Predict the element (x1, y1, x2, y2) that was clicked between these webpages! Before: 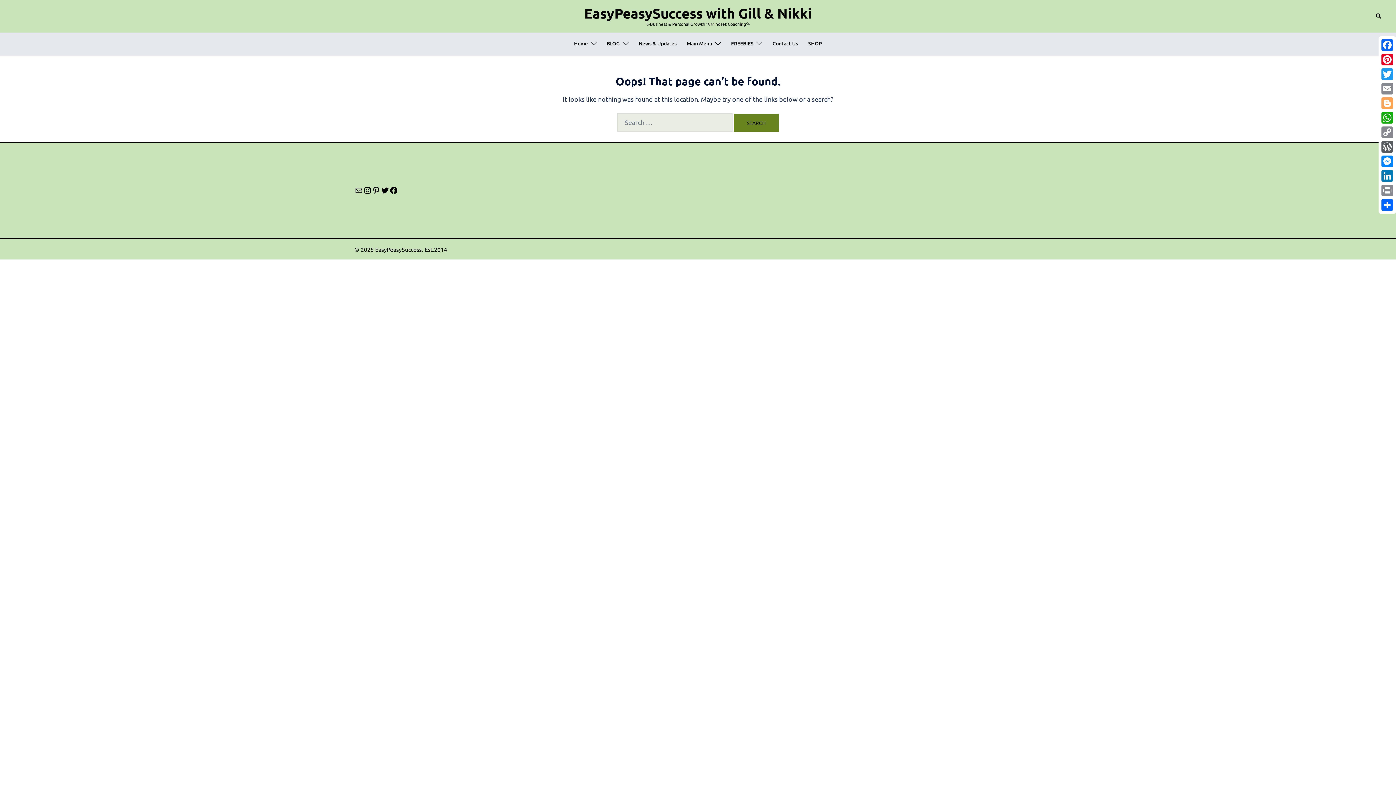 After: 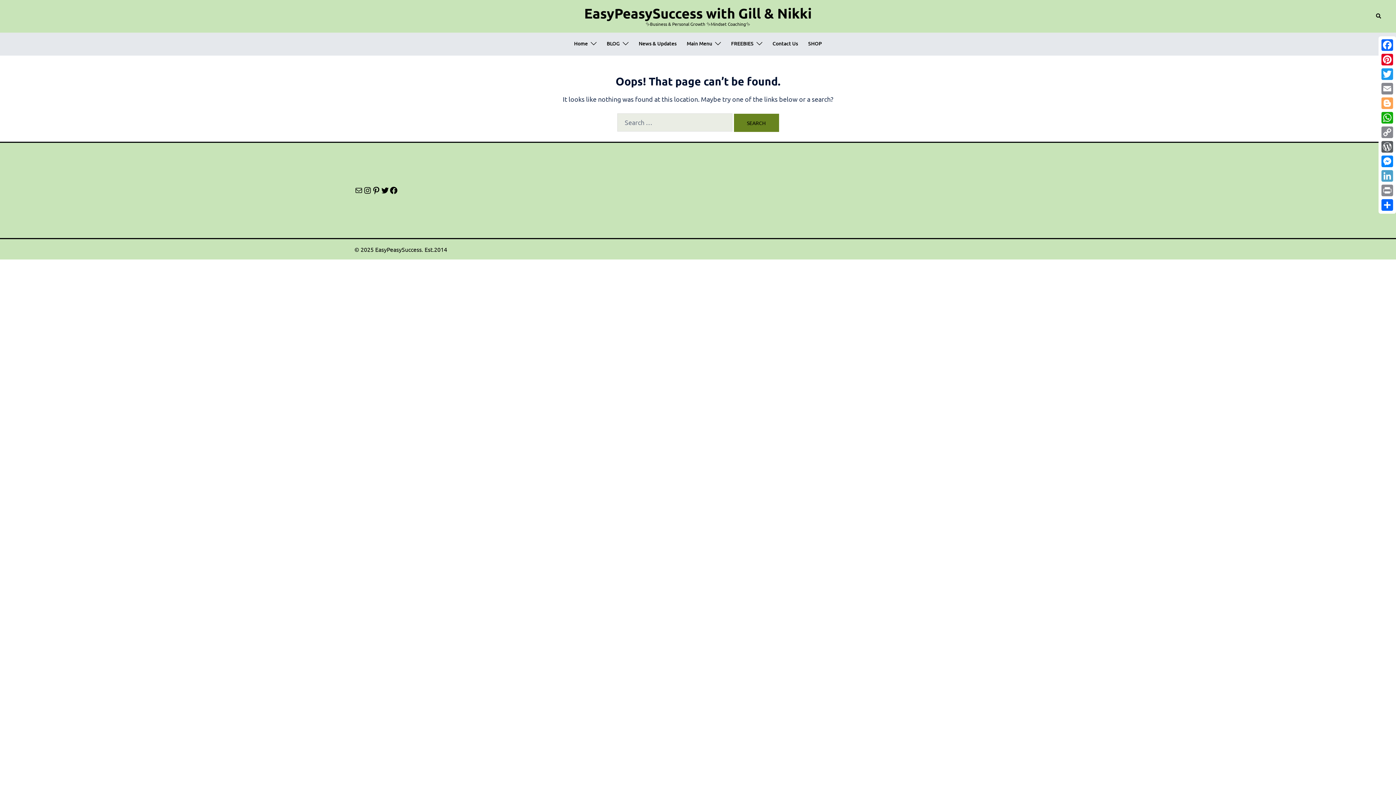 Action: bbox: (1380, 168, 1394, 183) label: LinkedIn